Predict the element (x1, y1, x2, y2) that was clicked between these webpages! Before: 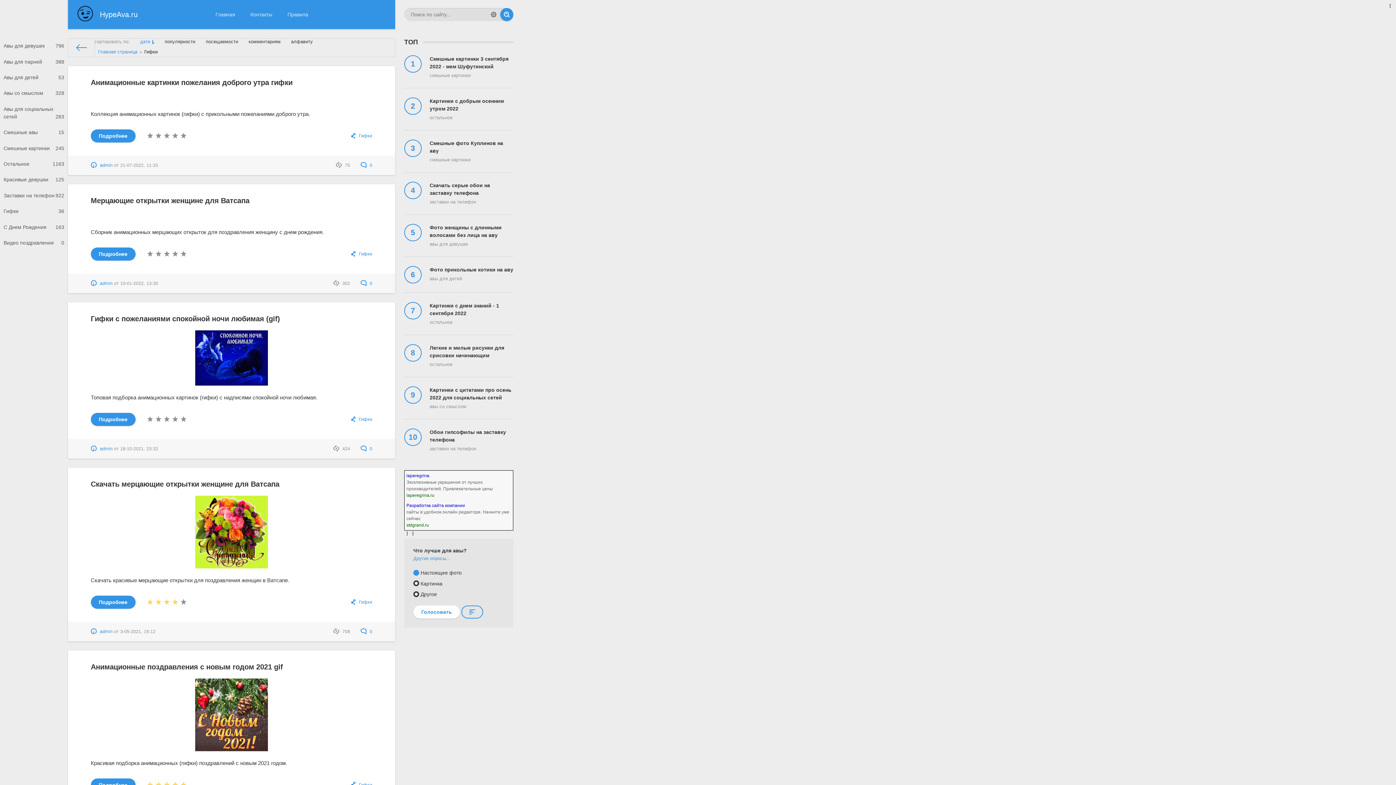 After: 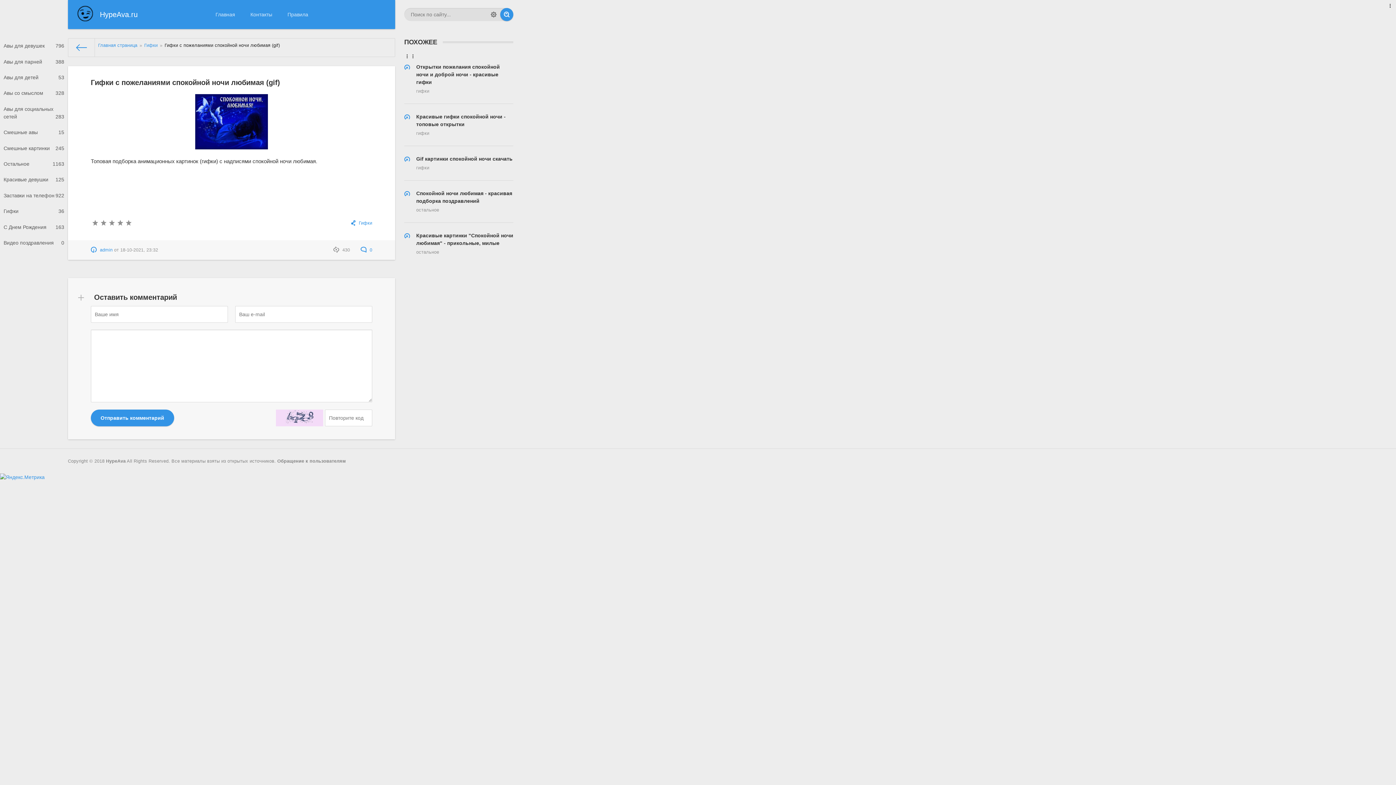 Action: bbox: (90, 413, 135, 426) label: Подробнее